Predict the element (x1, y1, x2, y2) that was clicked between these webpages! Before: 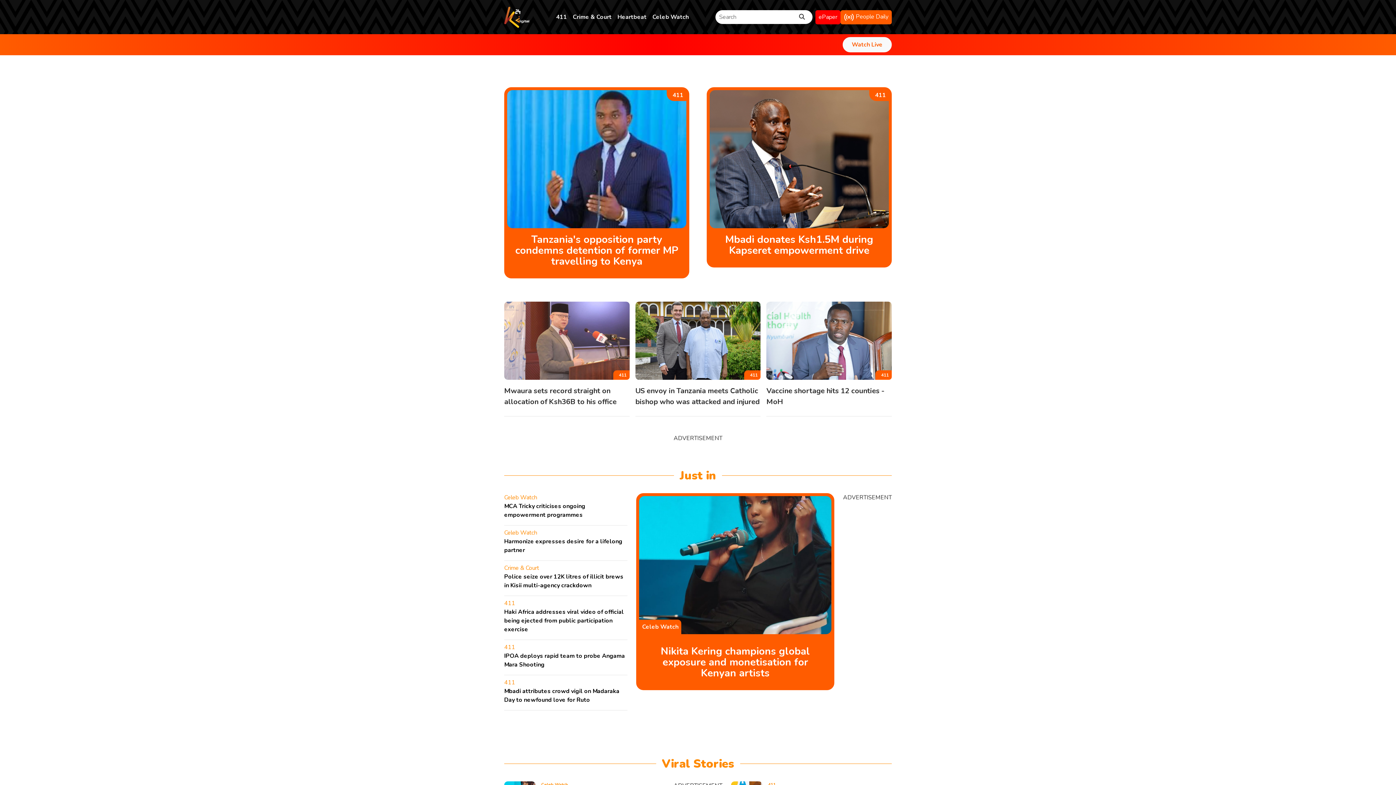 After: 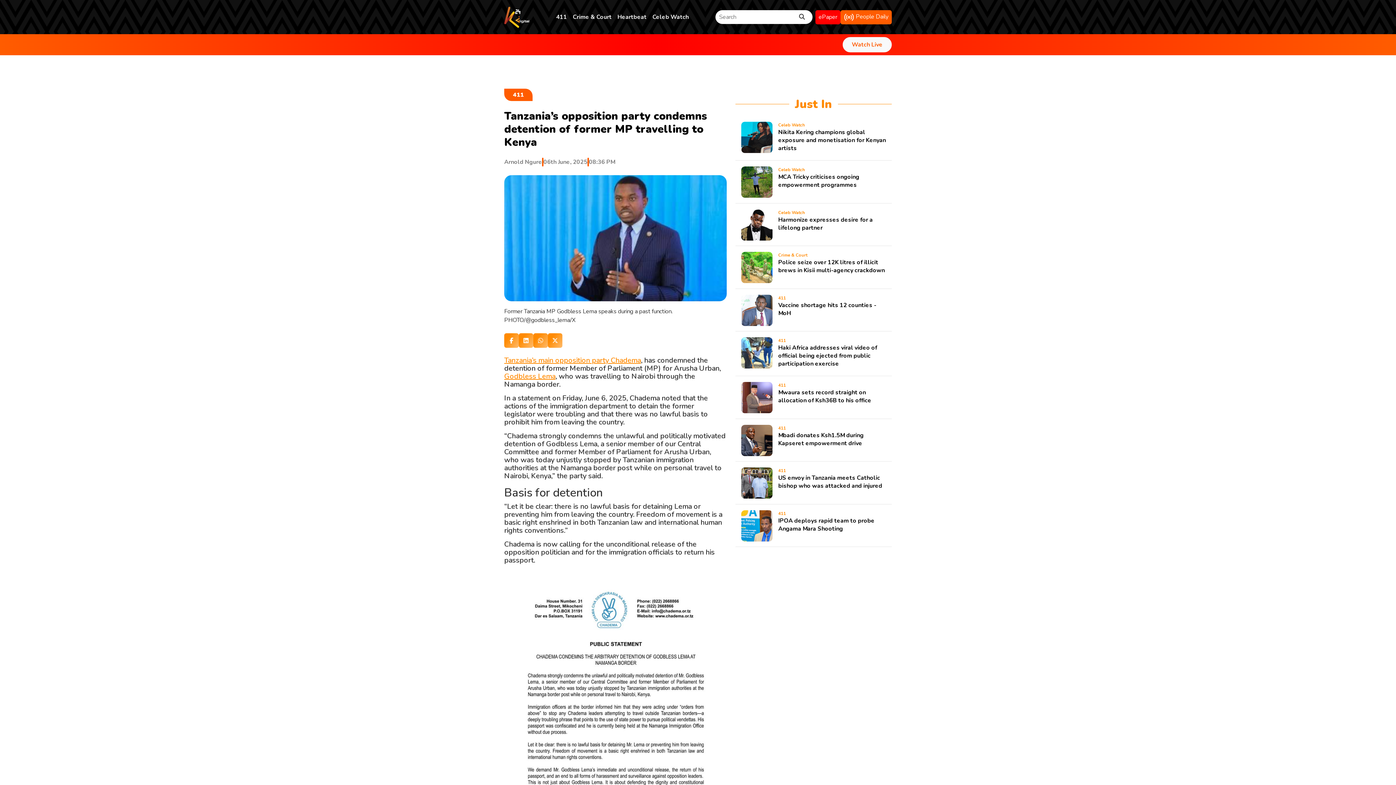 Action: bbox: (515, 232, 678, 268) label: Tanzania's opposition party condemns detention of former MP travelling to Kenya